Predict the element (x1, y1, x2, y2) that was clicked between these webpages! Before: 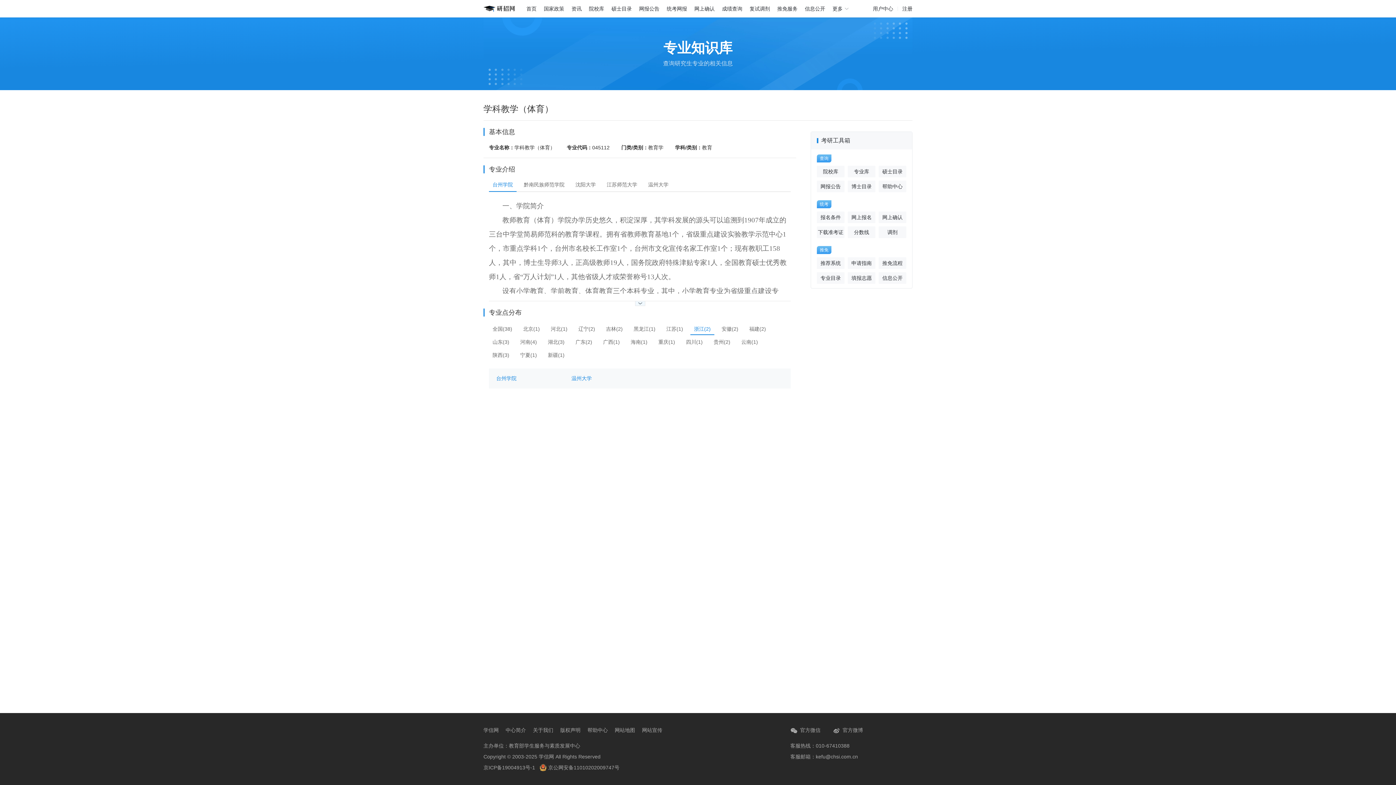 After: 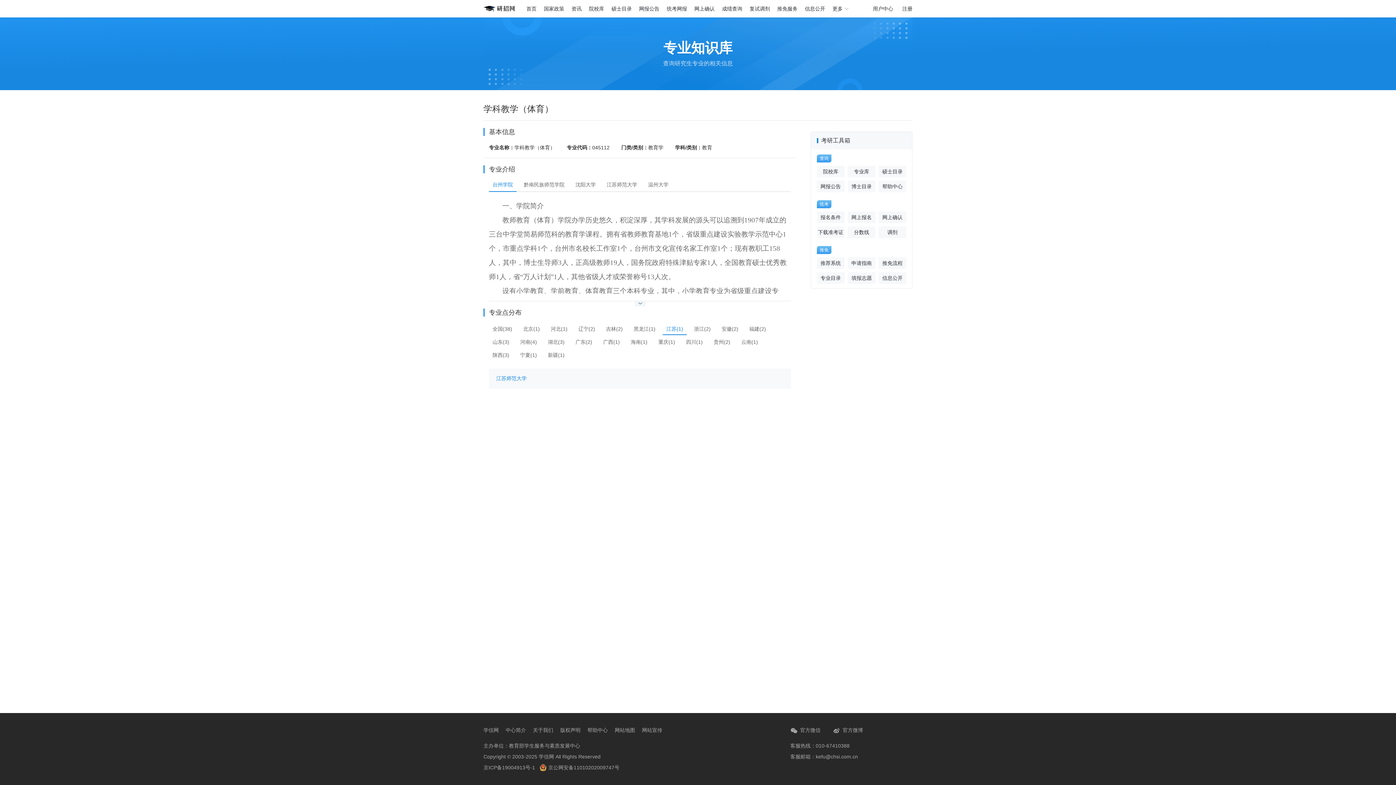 Action: label: 江苏(1) bbox: (662, 324, 686, 334)